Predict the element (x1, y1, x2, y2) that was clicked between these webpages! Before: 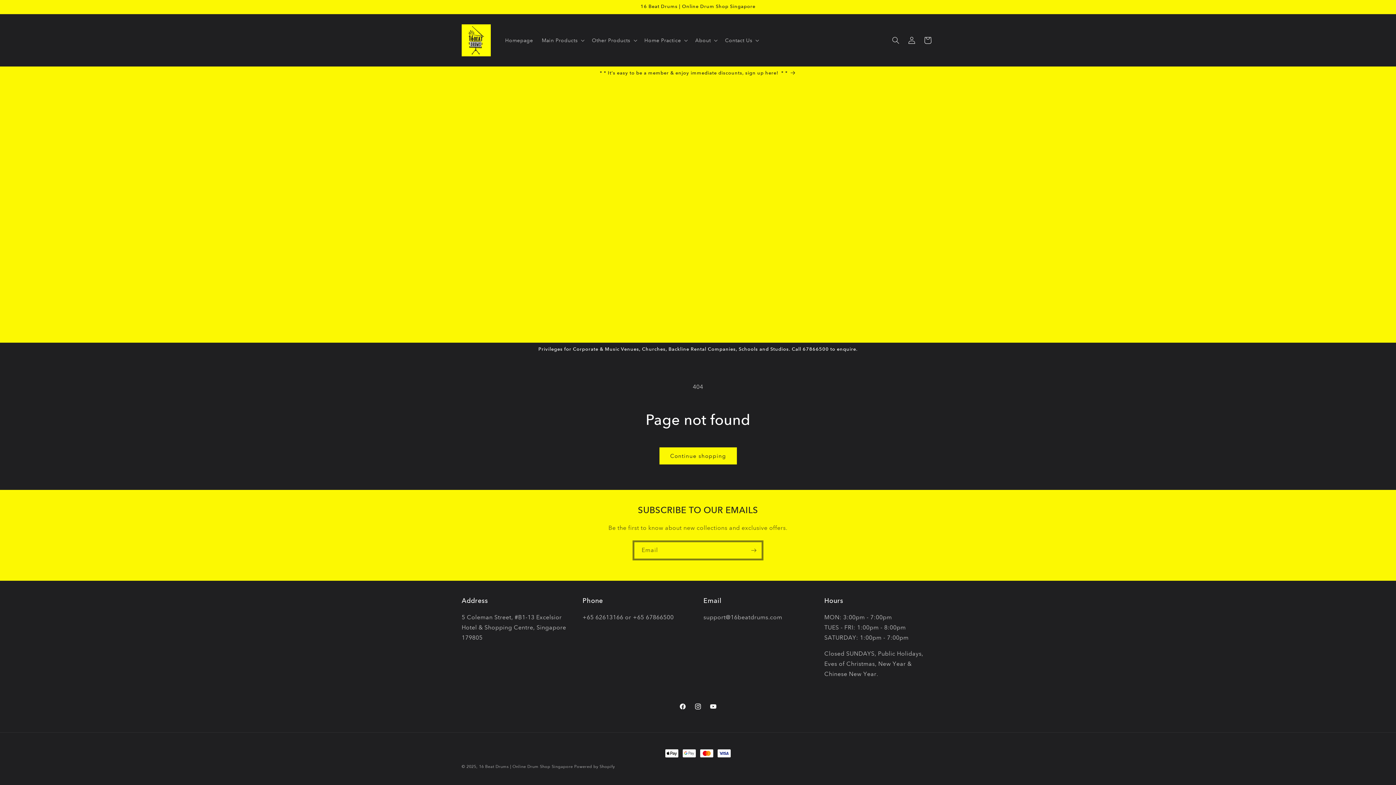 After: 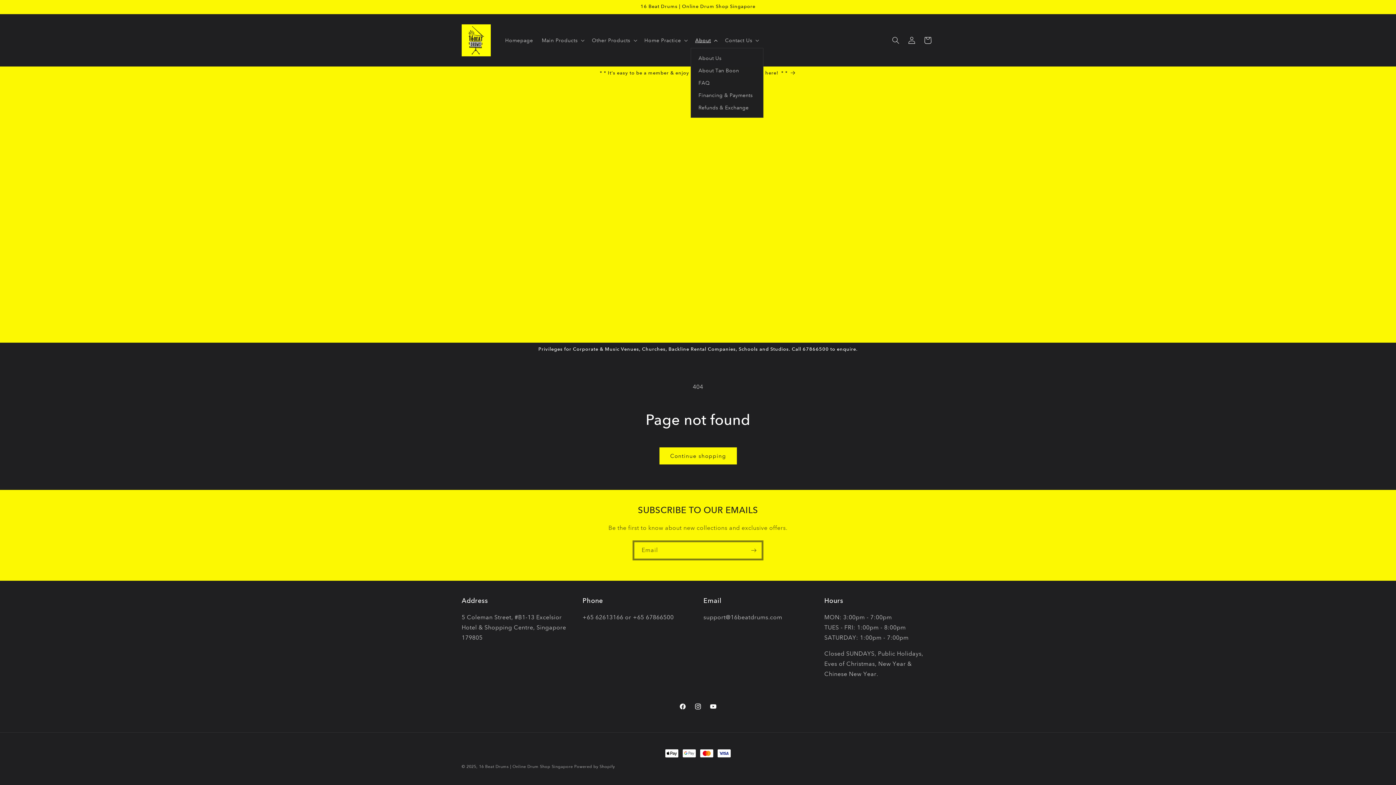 Action: label: About bbox: (691, 32, 720, 47)